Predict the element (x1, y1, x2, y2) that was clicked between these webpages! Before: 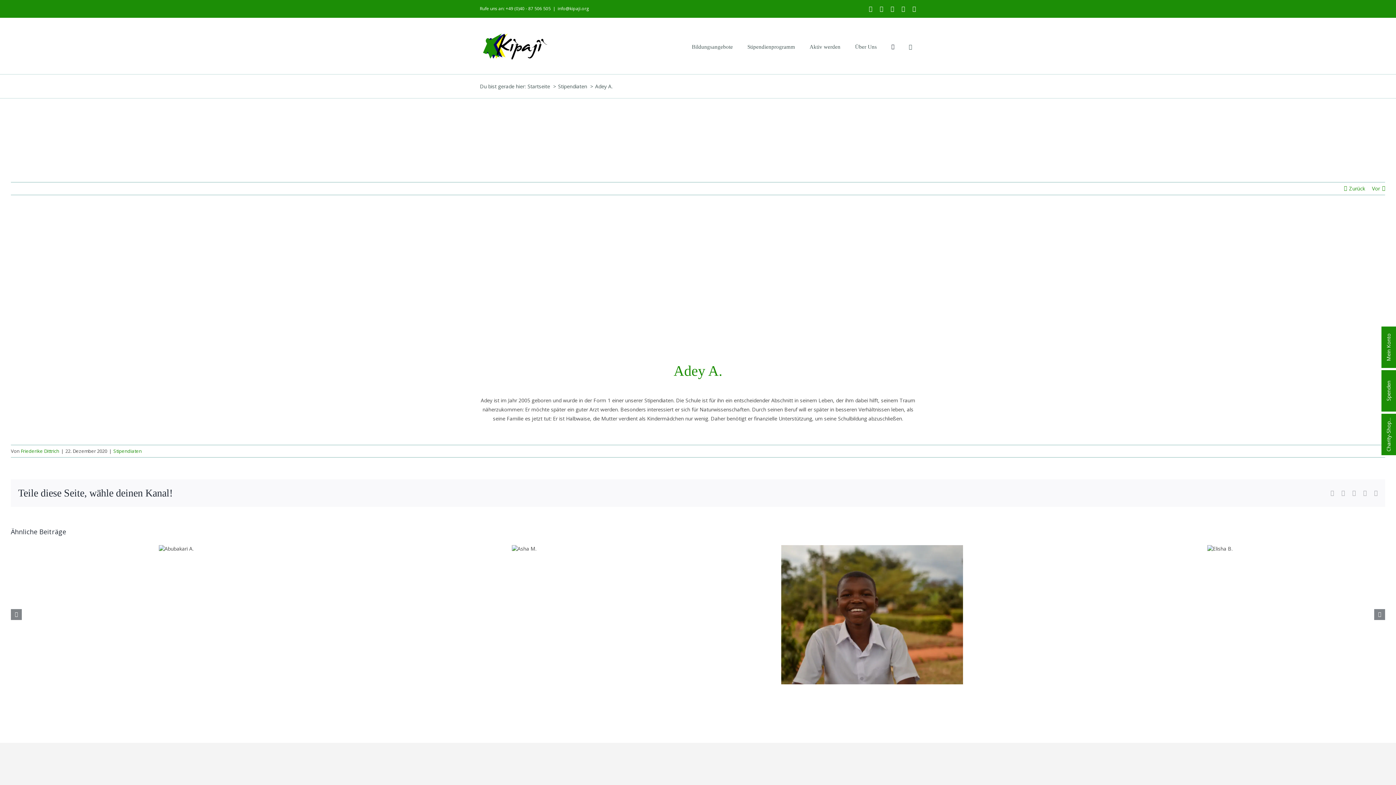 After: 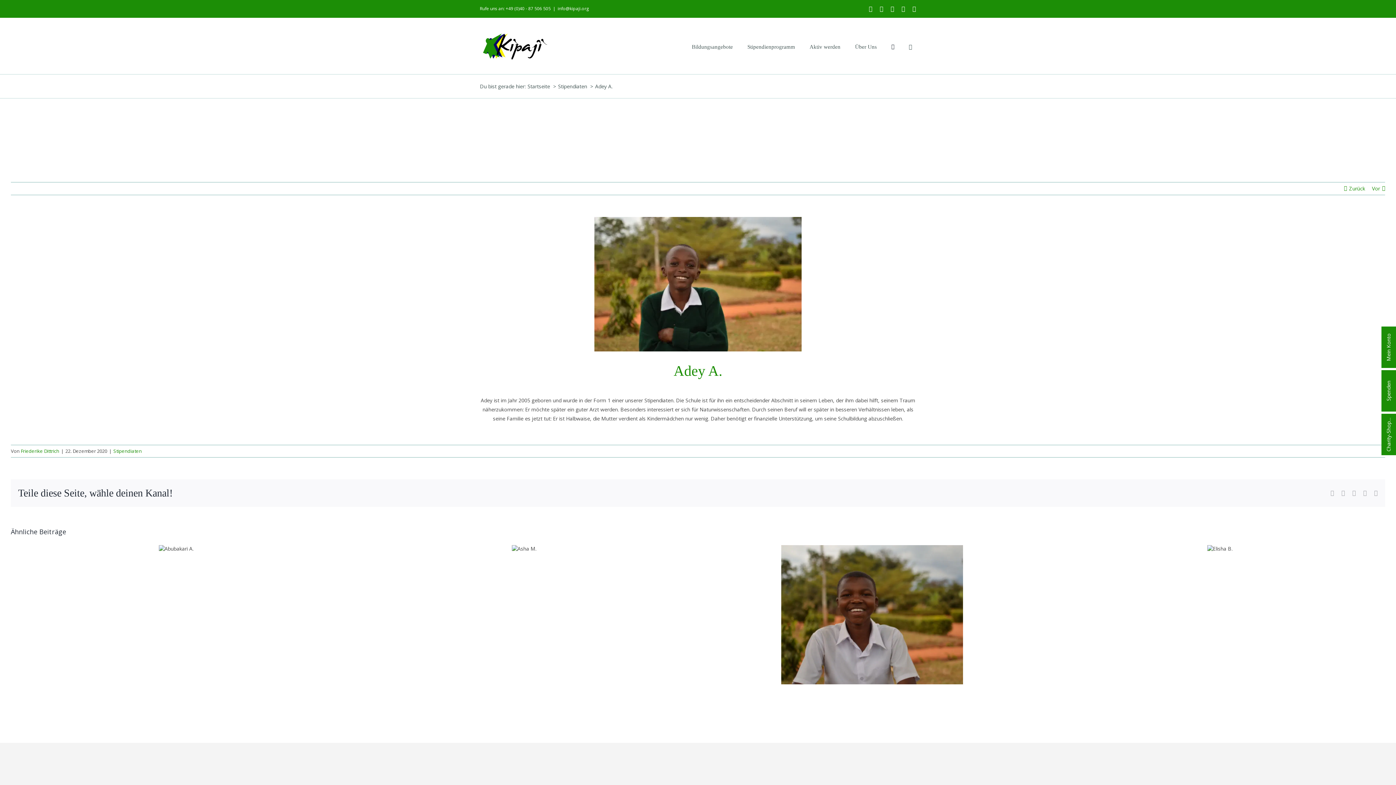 Action: bbox: (1341, 490, 1345, 496) label: LinkedIn